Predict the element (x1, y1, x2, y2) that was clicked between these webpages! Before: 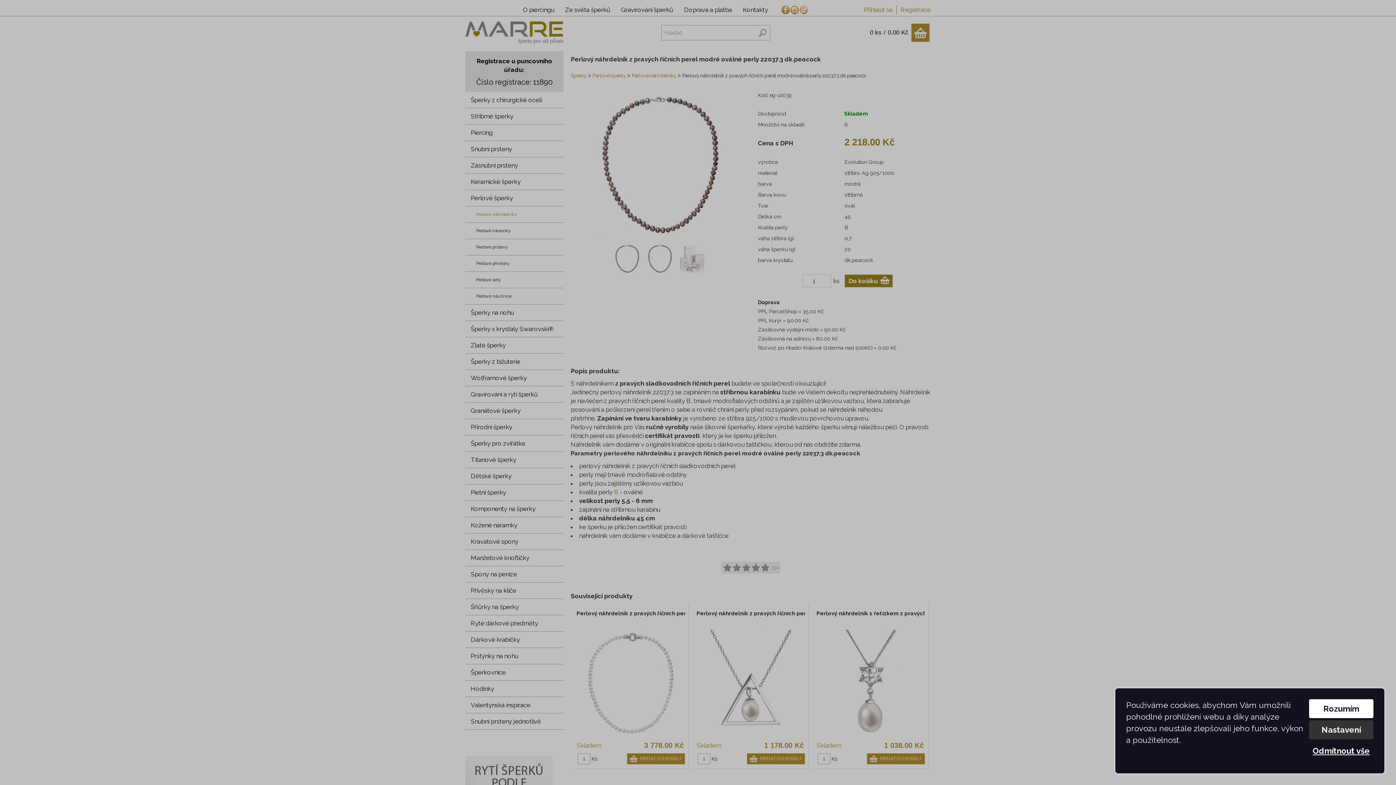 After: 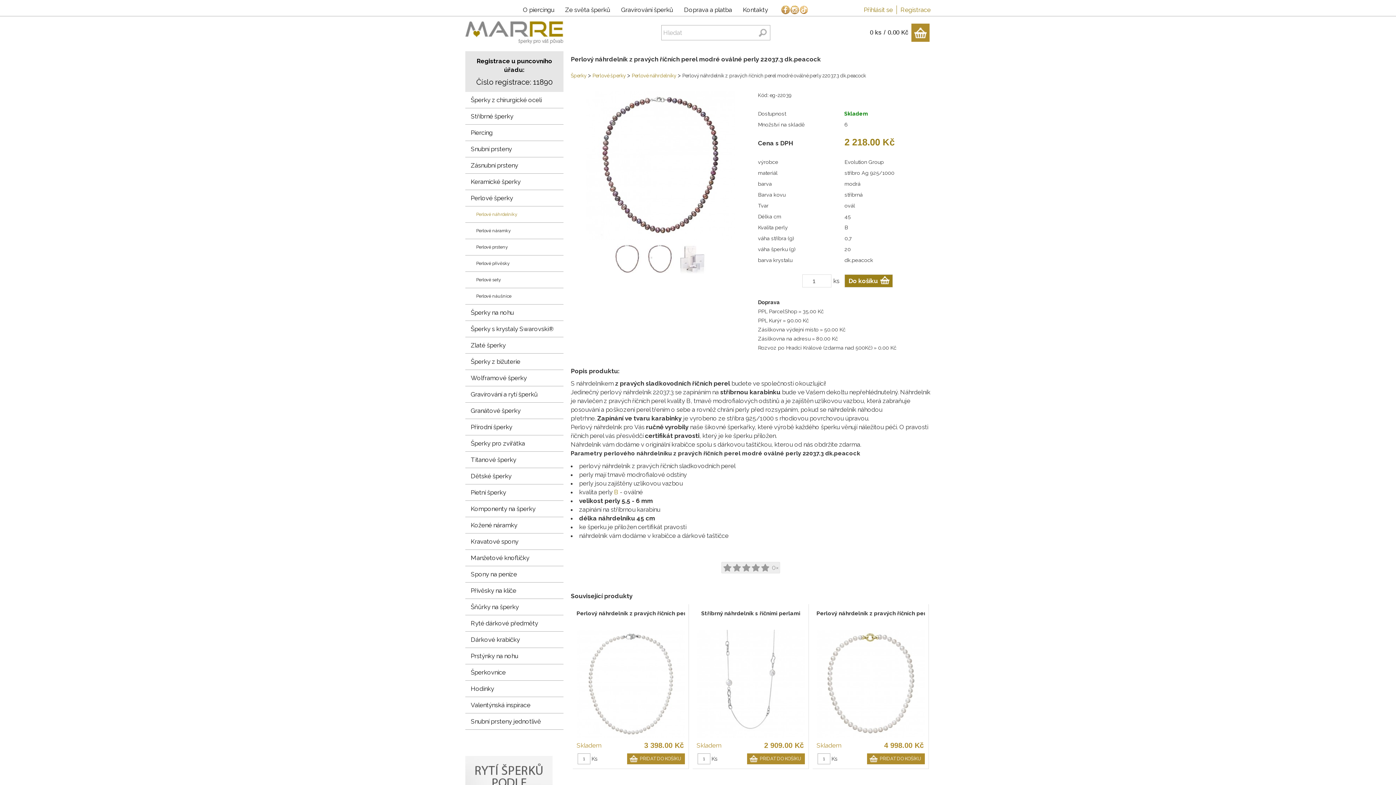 Action: label: Rozumím bbox: (1309, 699, 1373, 718)